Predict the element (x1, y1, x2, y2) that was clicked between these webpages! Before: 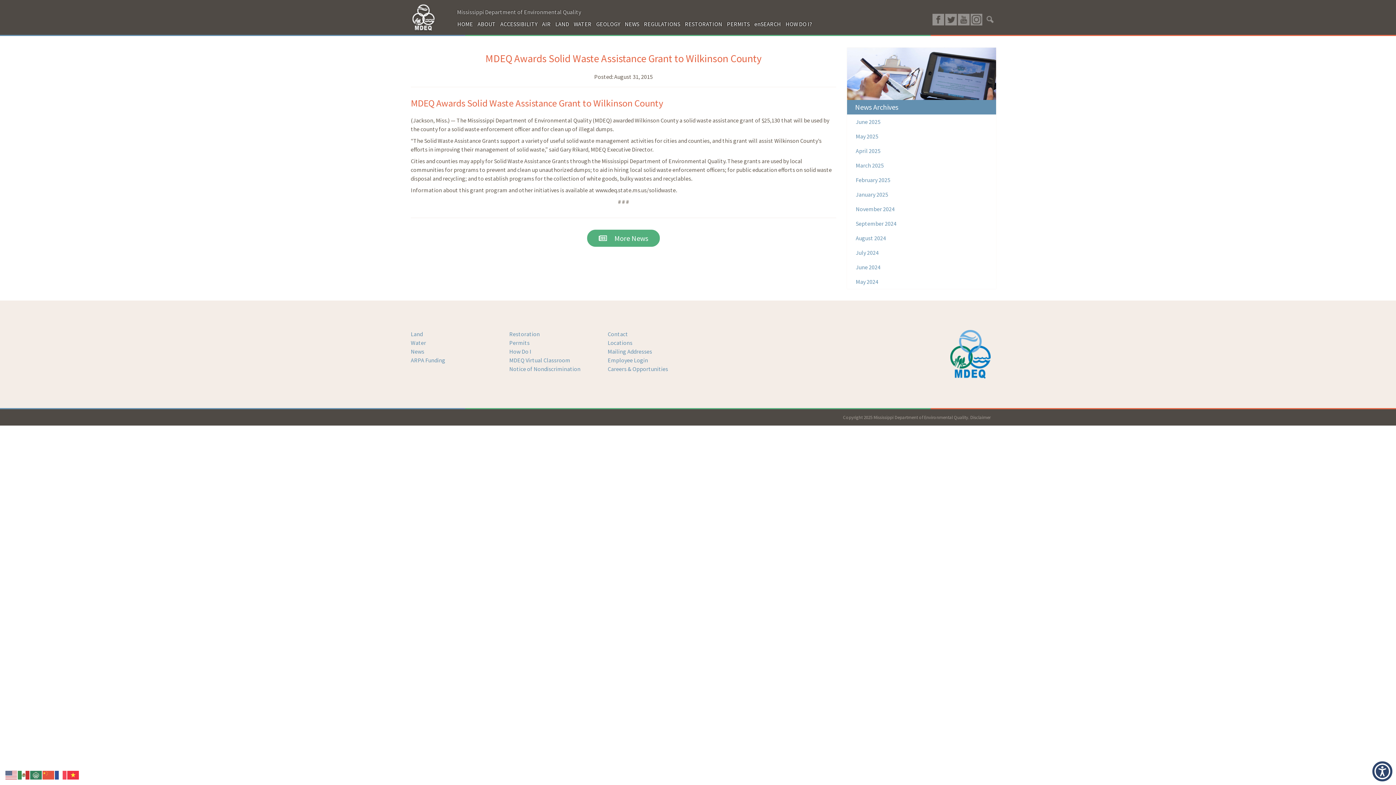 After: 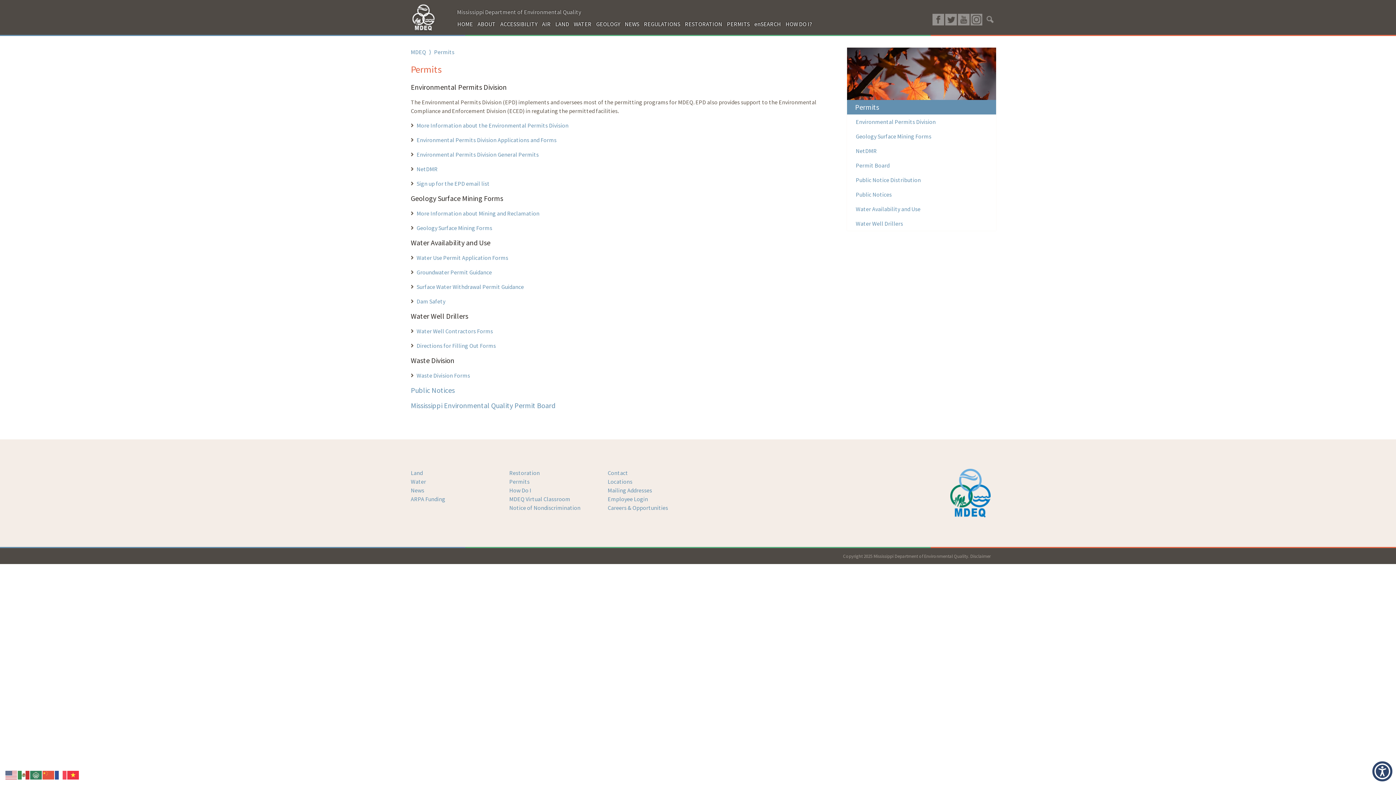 Action: label: Permits bbox: (509, 339, 529, 346)